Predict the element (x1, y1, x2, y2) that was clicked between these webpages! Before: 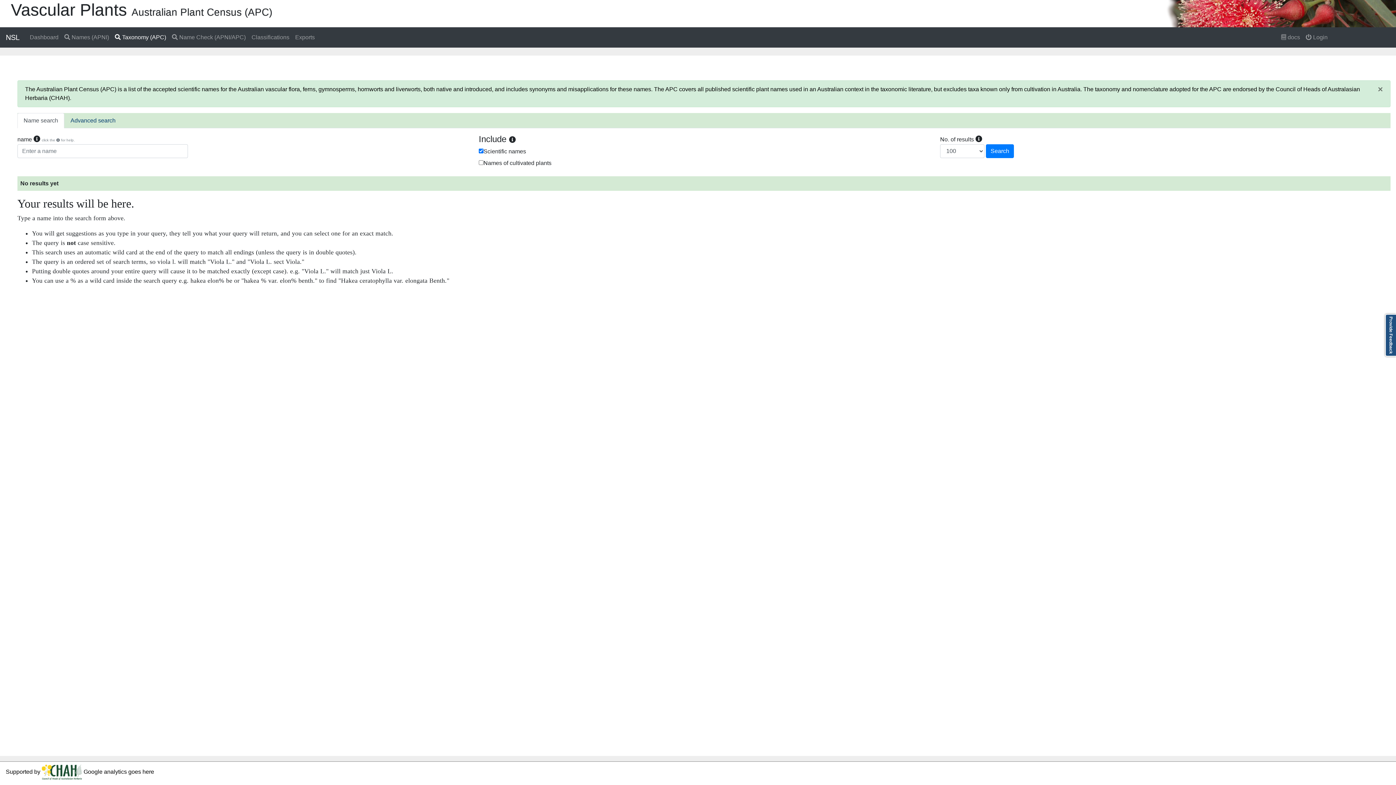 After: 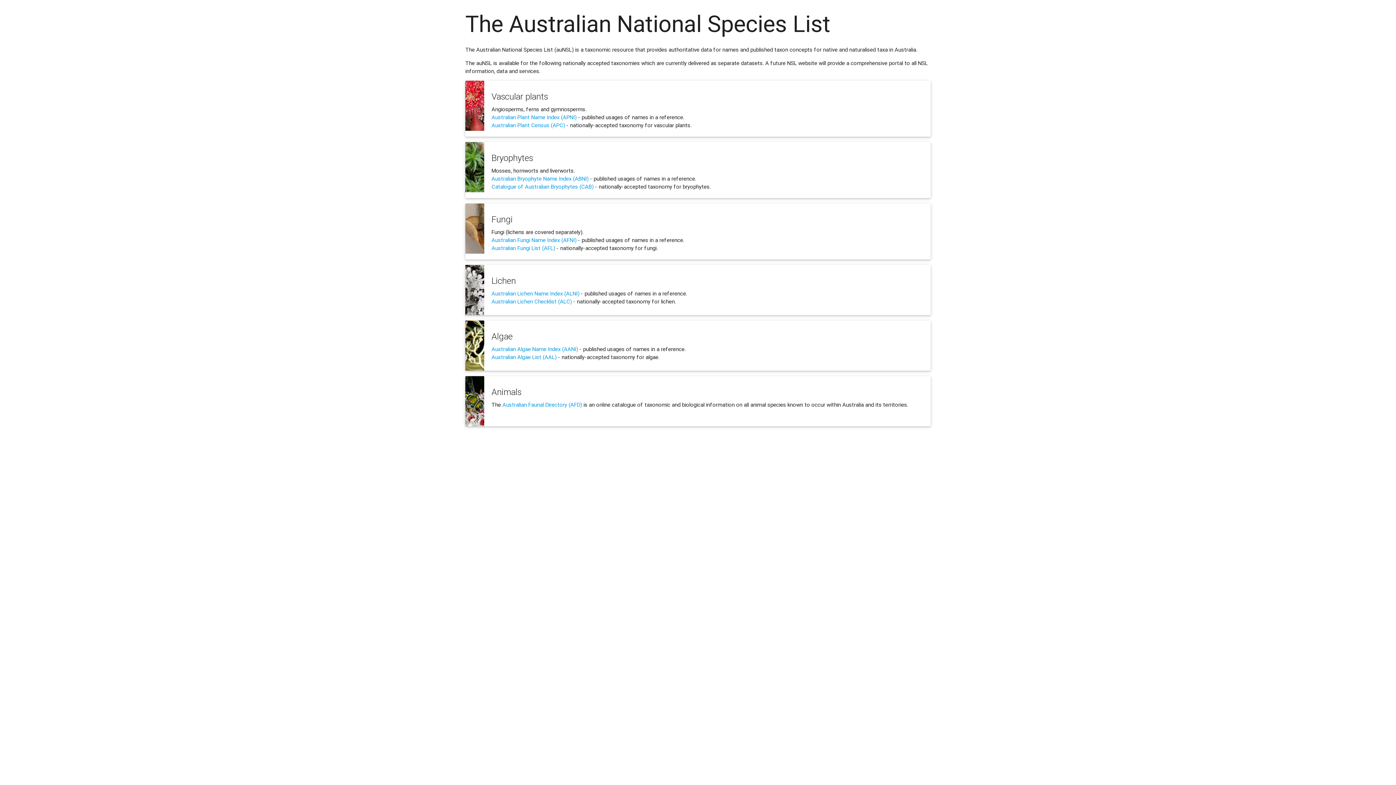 Action: bbox: (5, 30, 19, 44) label: NSL